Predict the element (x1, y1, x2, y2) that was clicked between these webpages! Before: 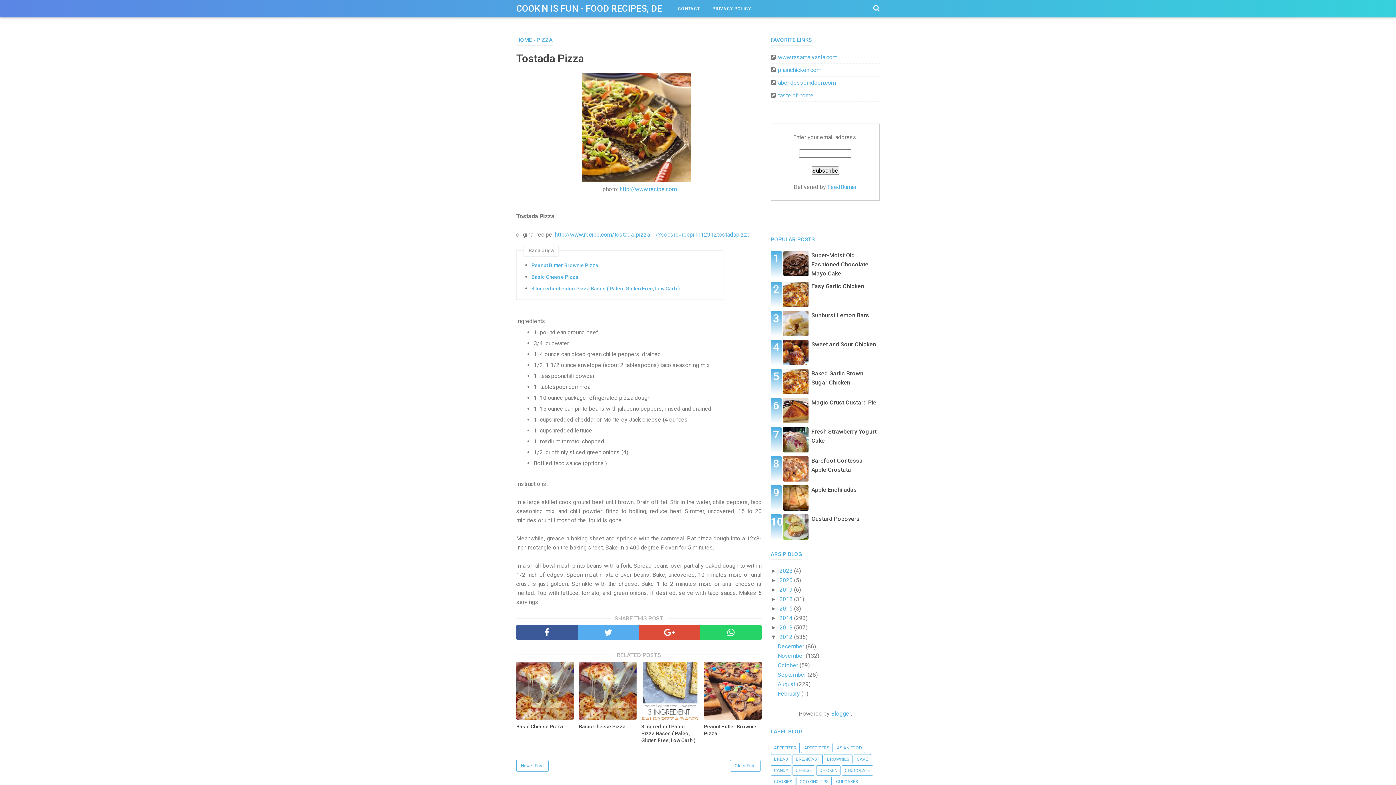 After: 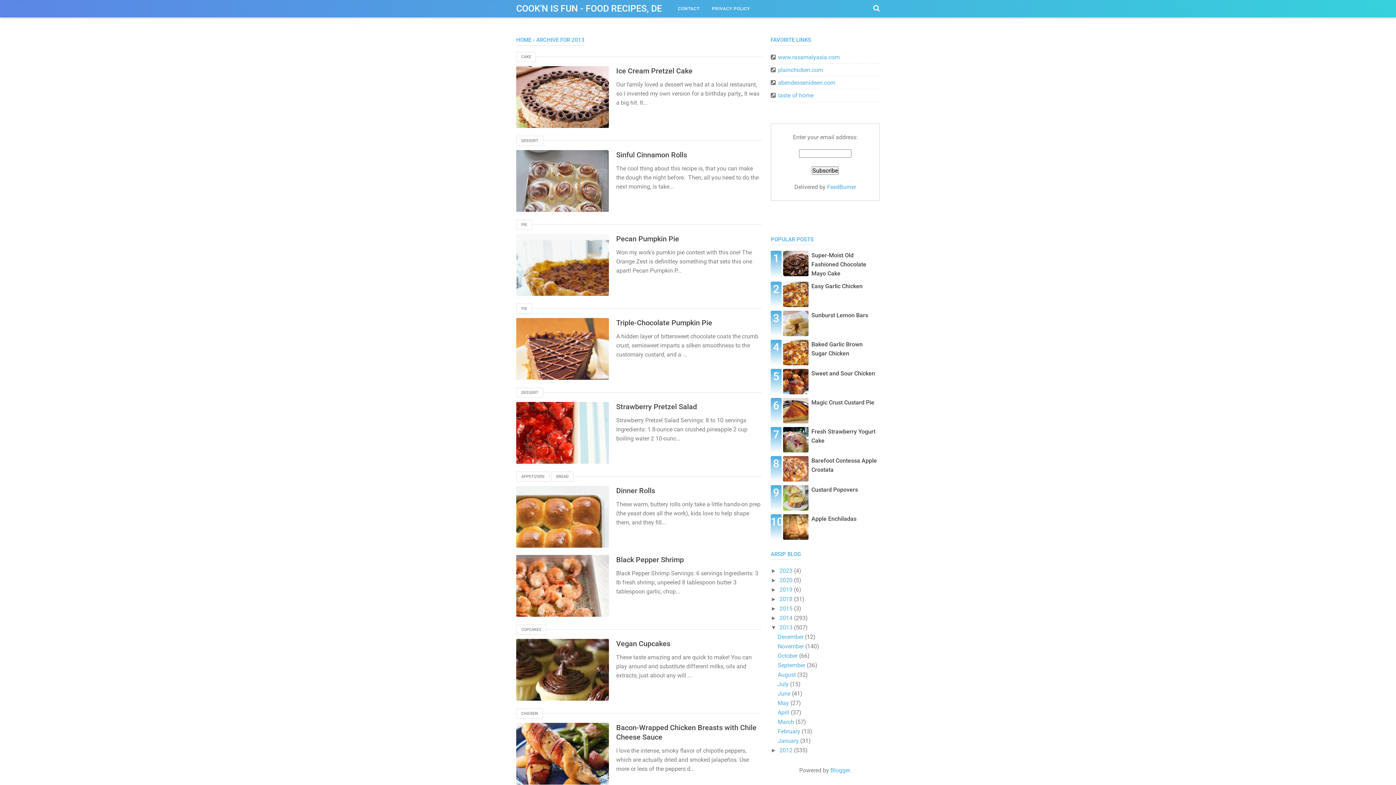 Action: label: 2013  bbox: (779, 624, 794, 631)